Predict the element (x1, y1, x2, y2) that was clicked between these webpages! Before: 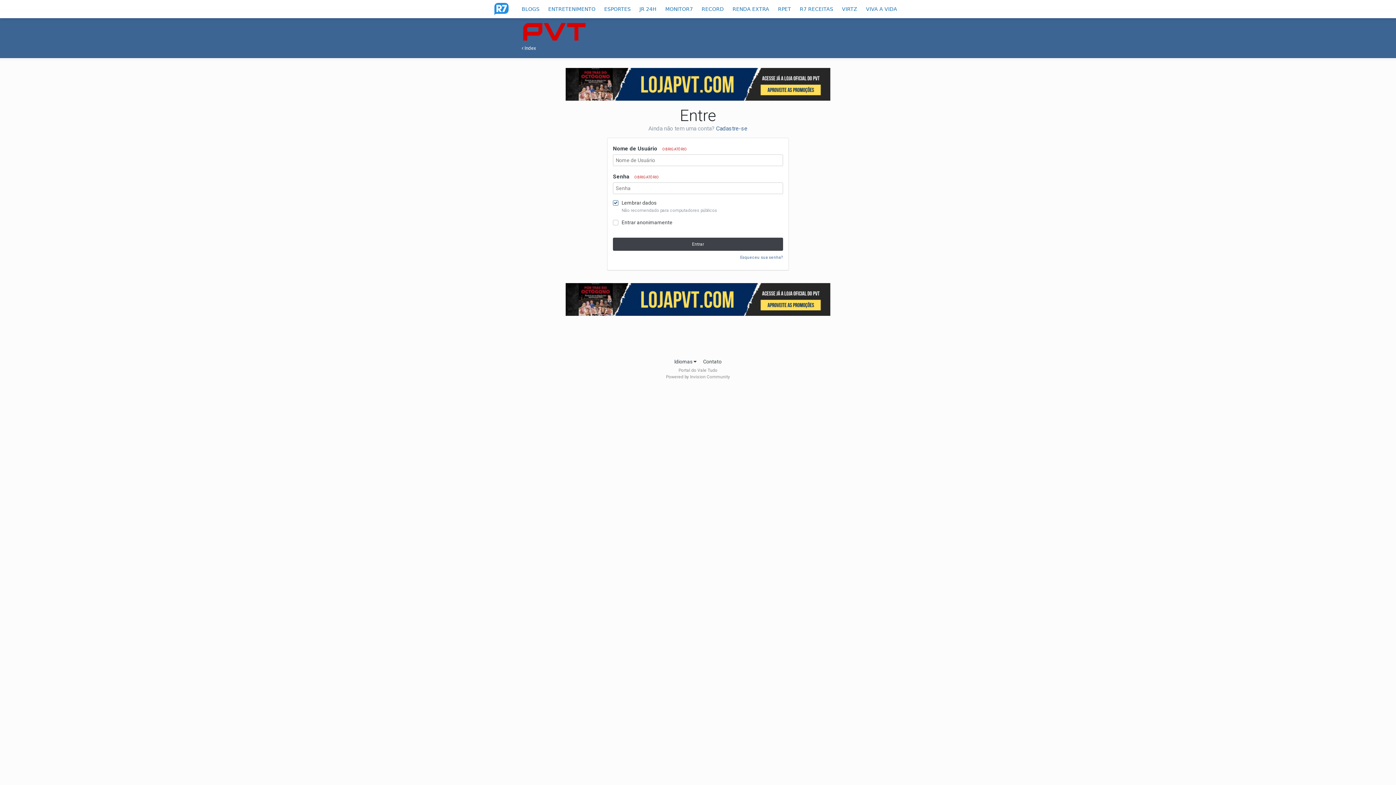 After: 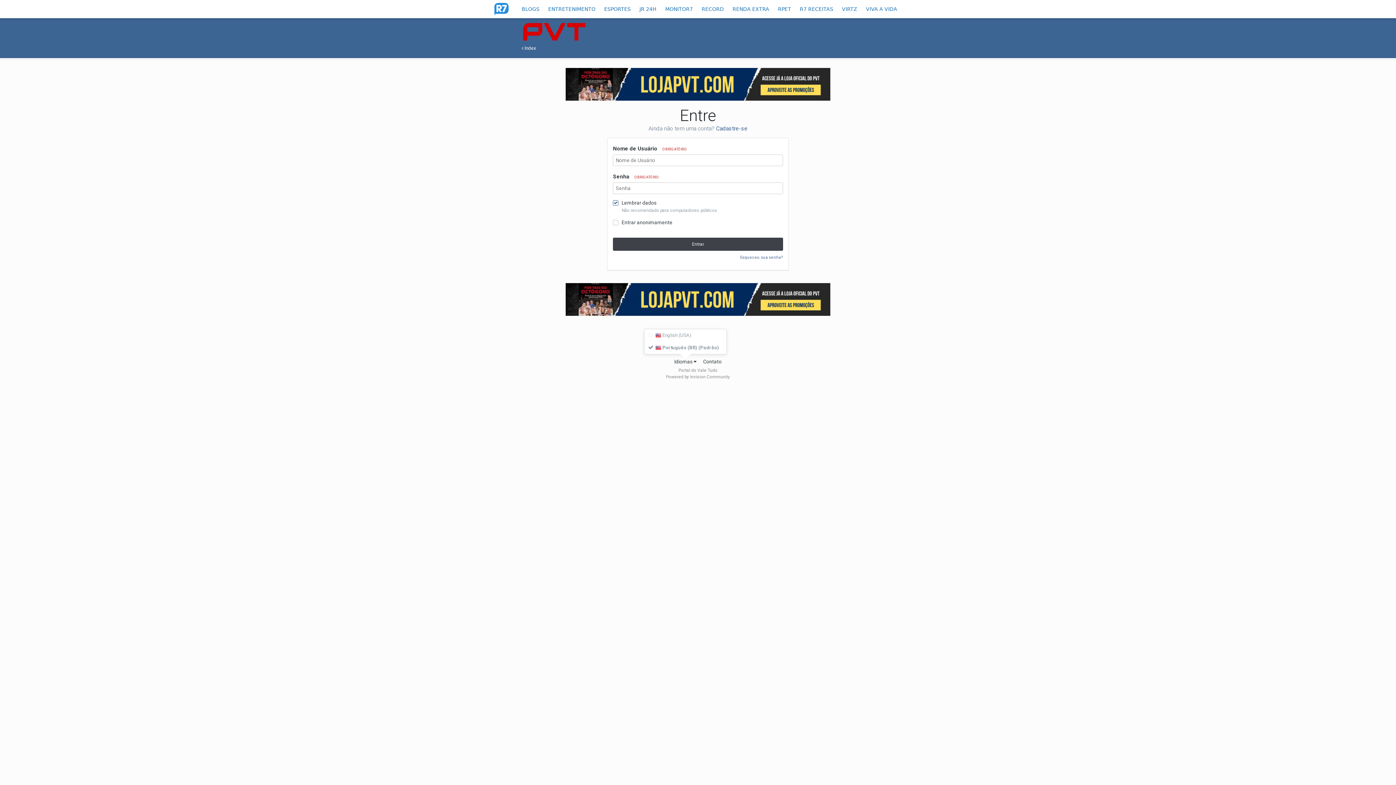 Action: bbox: (674, 358, 696, 364) label: Idiomas 